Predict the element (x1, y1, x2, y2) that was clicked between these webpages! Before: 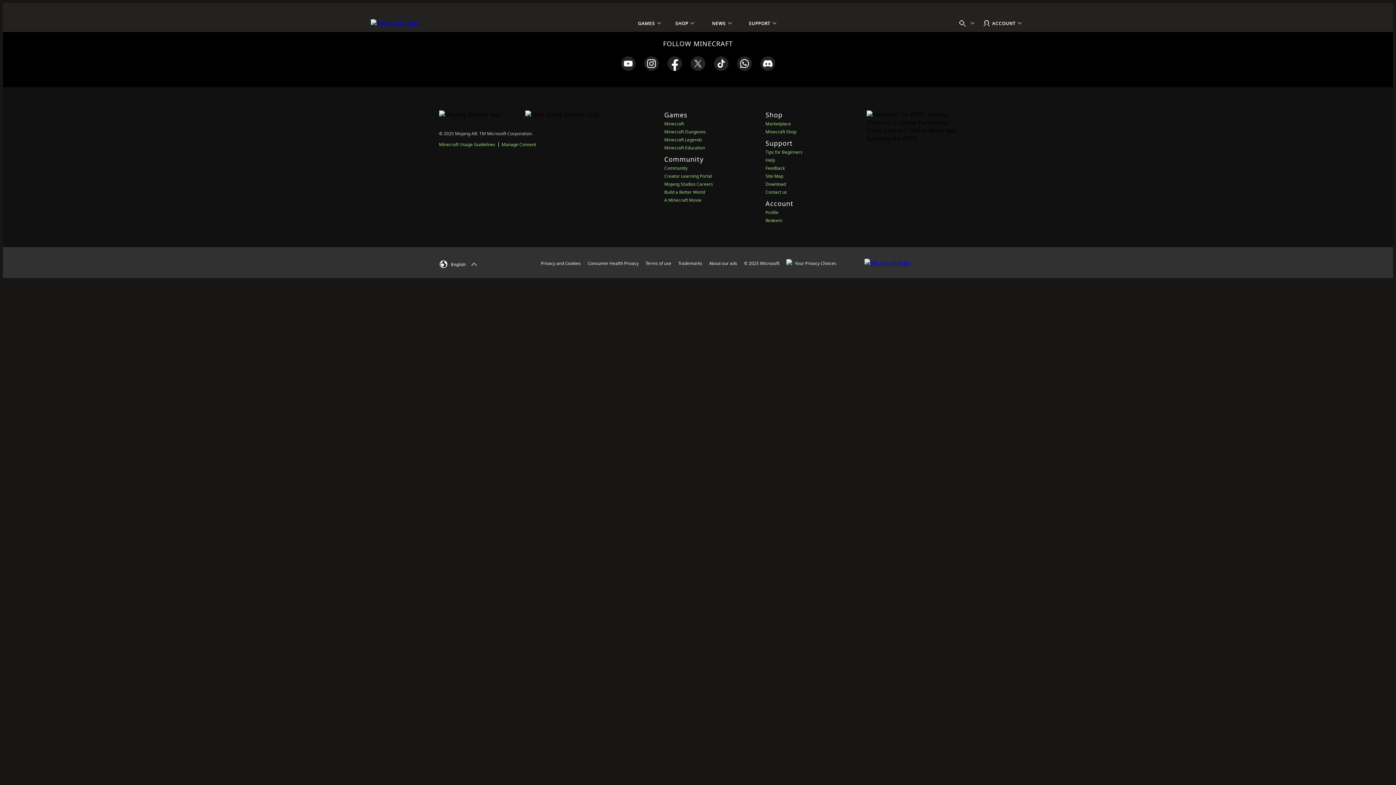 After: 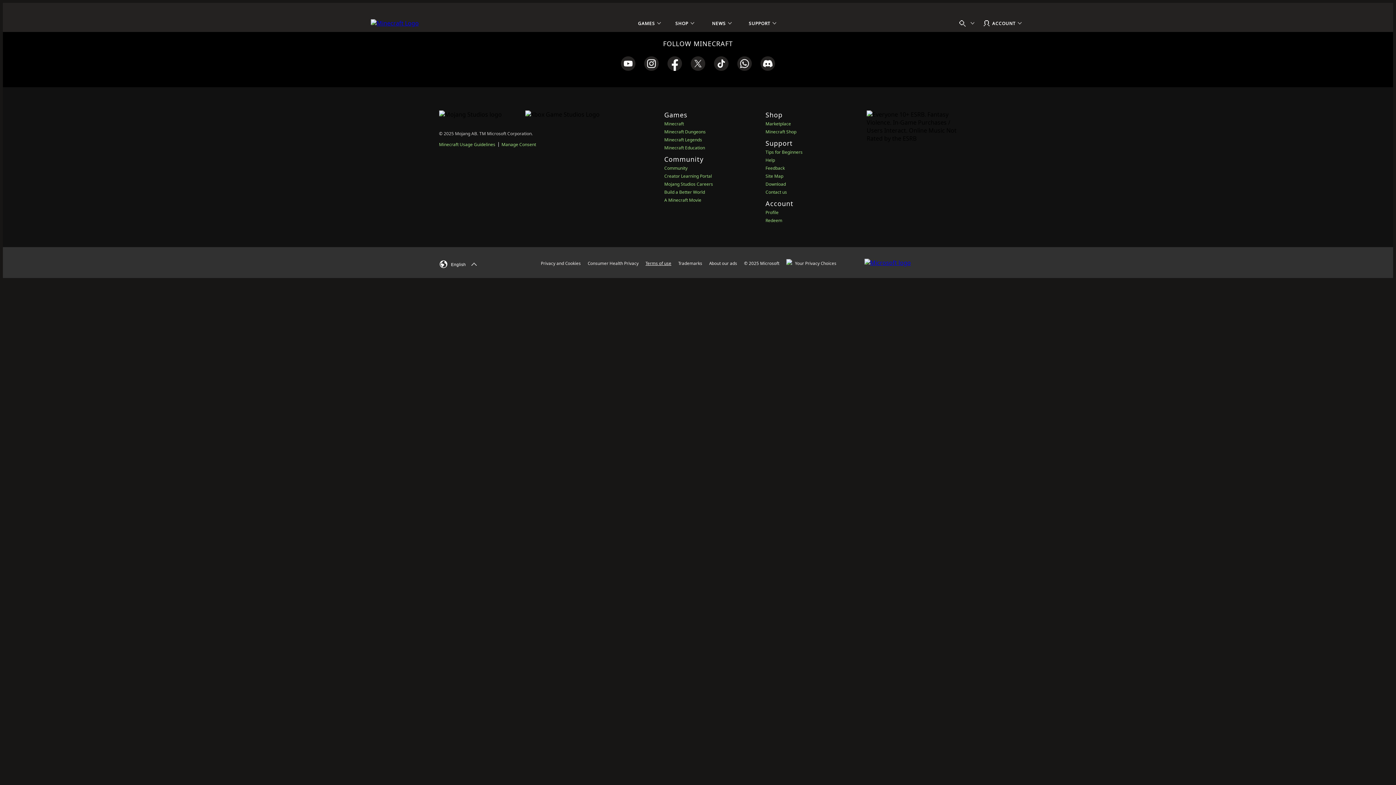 Action: bbox: (645, 260, 671, 266) label: Terms of use